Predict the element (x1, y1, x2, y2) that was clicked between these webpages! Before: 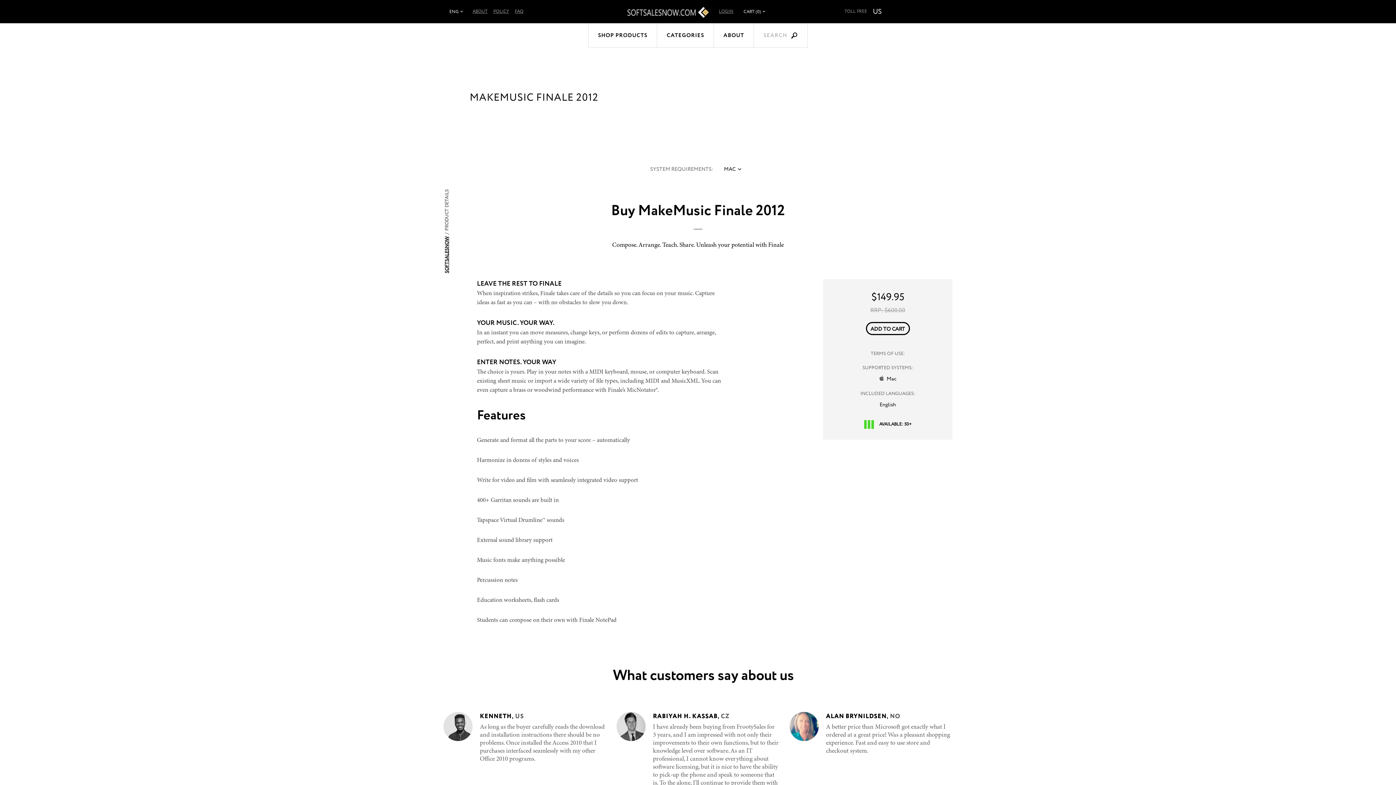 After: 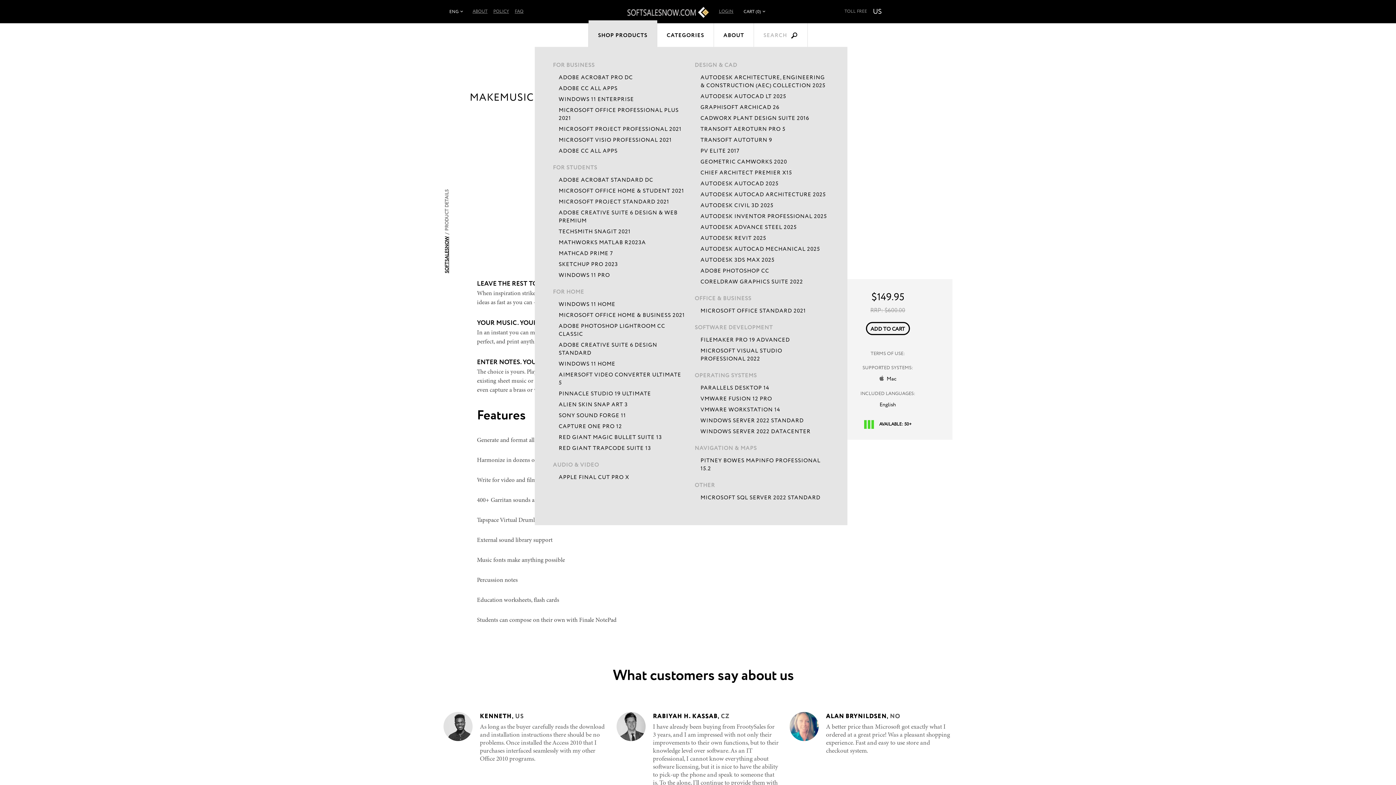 Action: bbox: (588, 23, 657, 47) label: SHOP PRODUCTS